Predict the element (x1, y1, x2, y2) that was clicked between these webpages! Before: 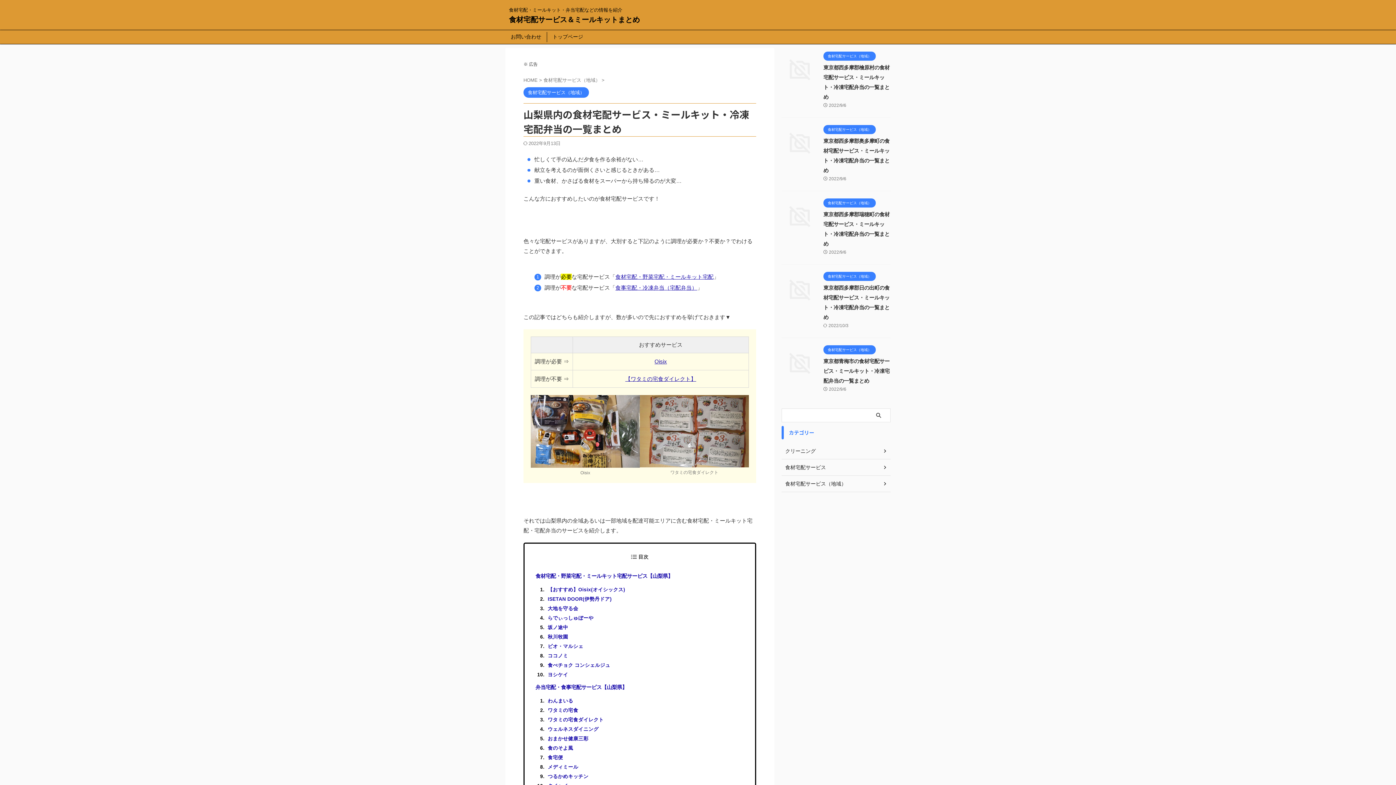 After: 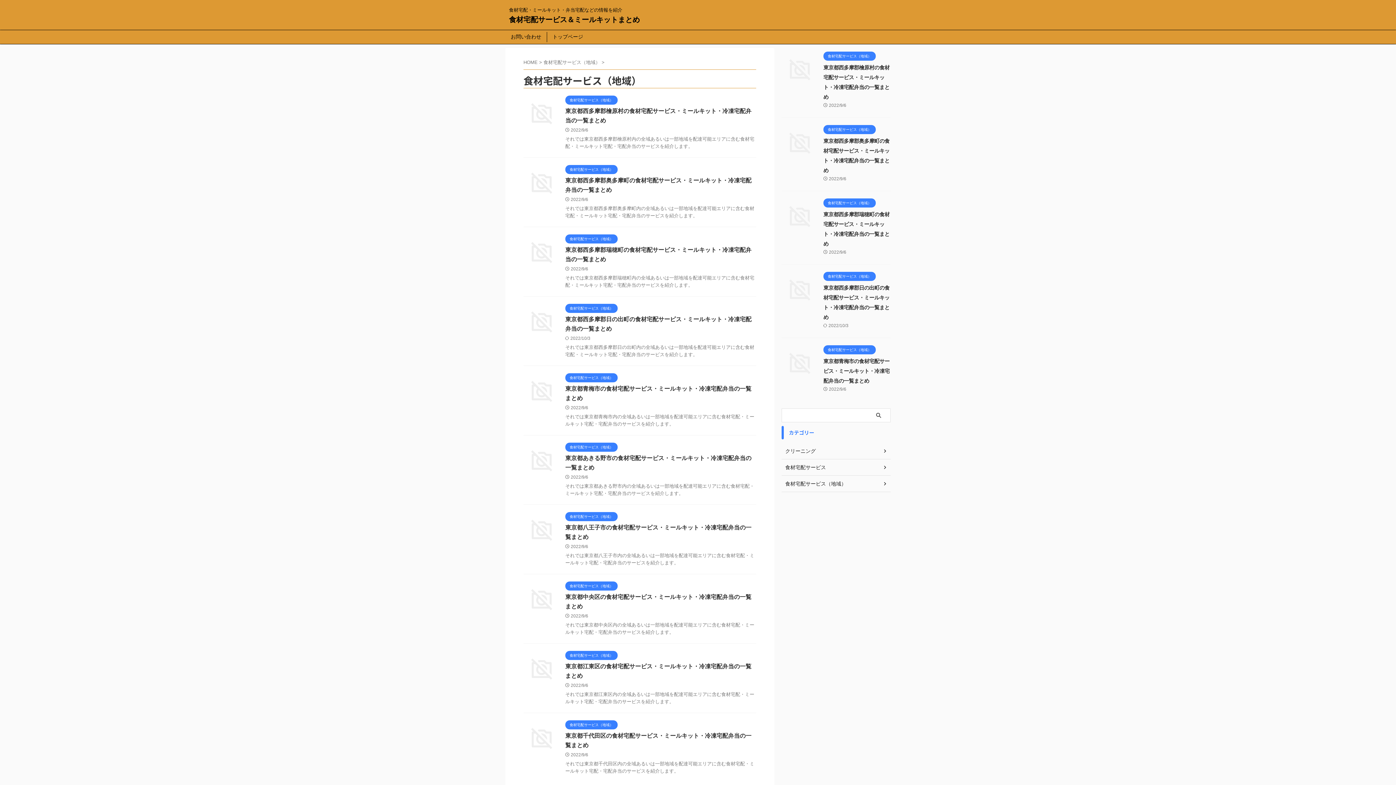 Action: bbox: (823, 347, 876, 352) label: 食材宅配サービス（地域）